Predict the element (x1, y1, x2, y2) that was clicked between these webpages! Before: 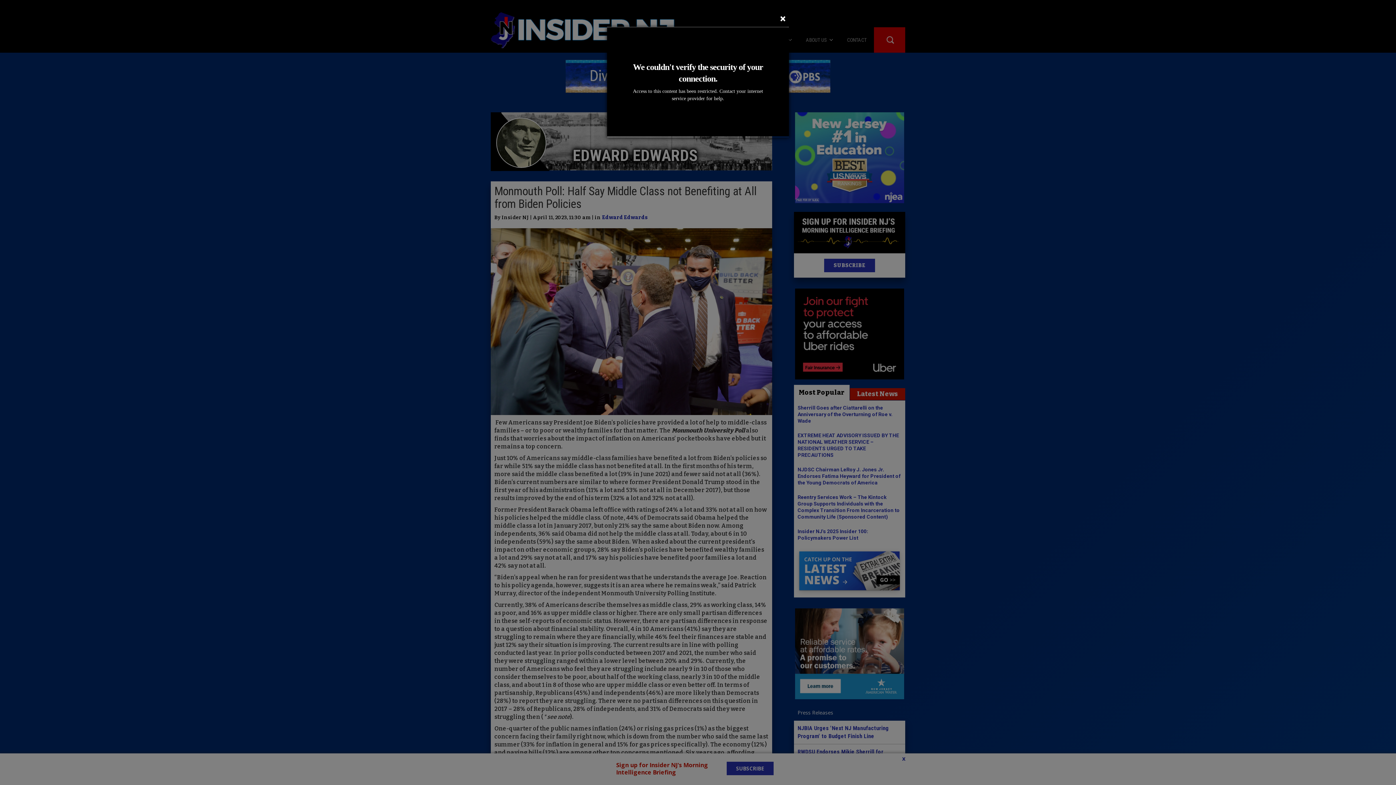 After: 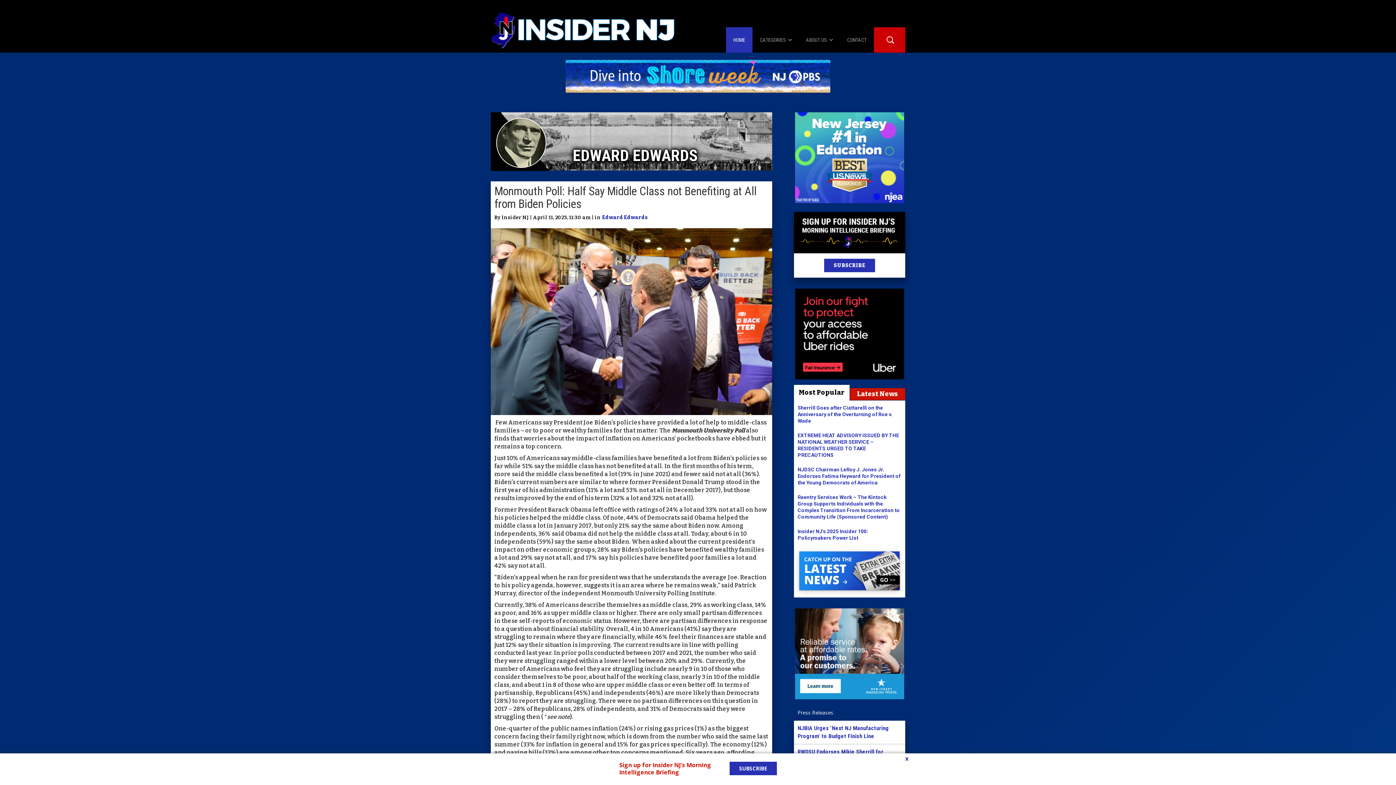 Action: bbox: (780, 13, 786, 24) label: Close